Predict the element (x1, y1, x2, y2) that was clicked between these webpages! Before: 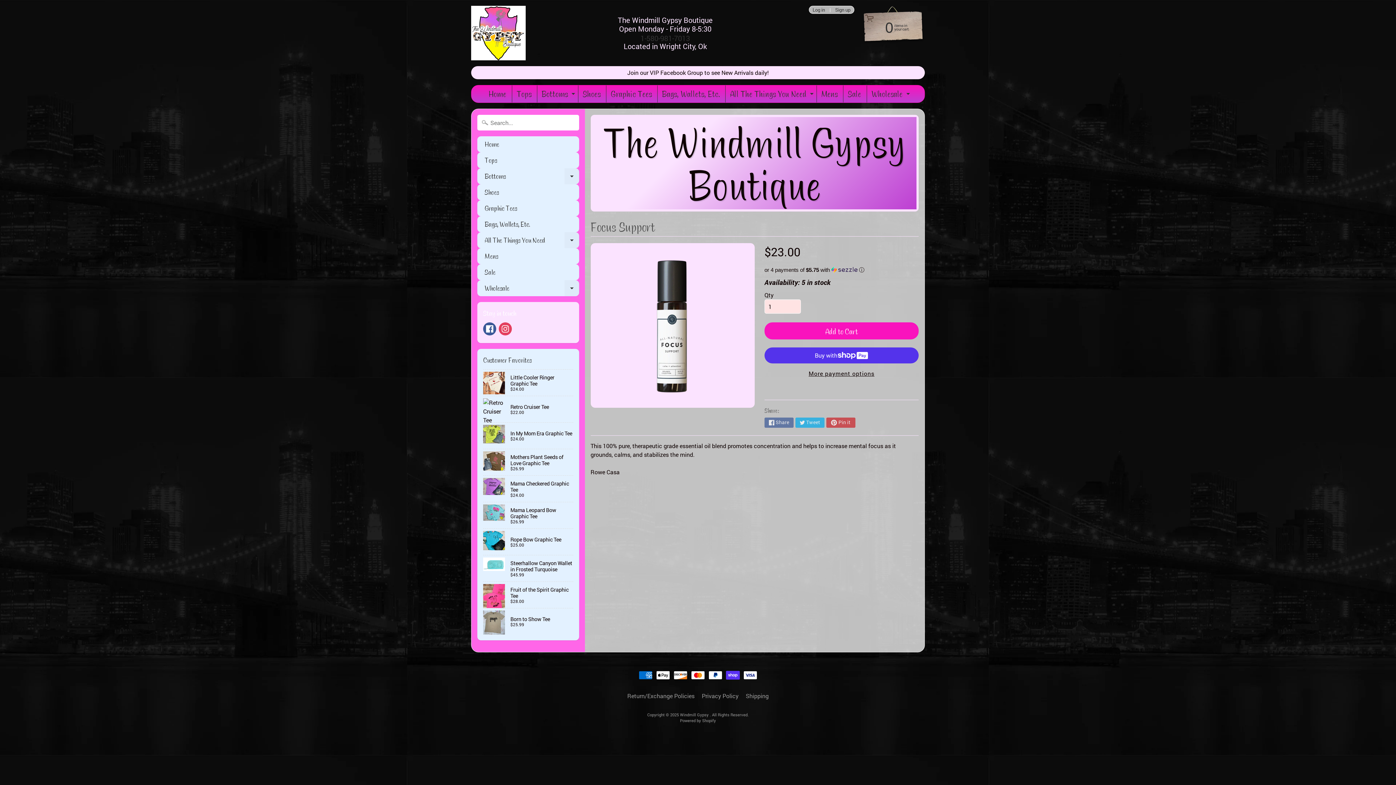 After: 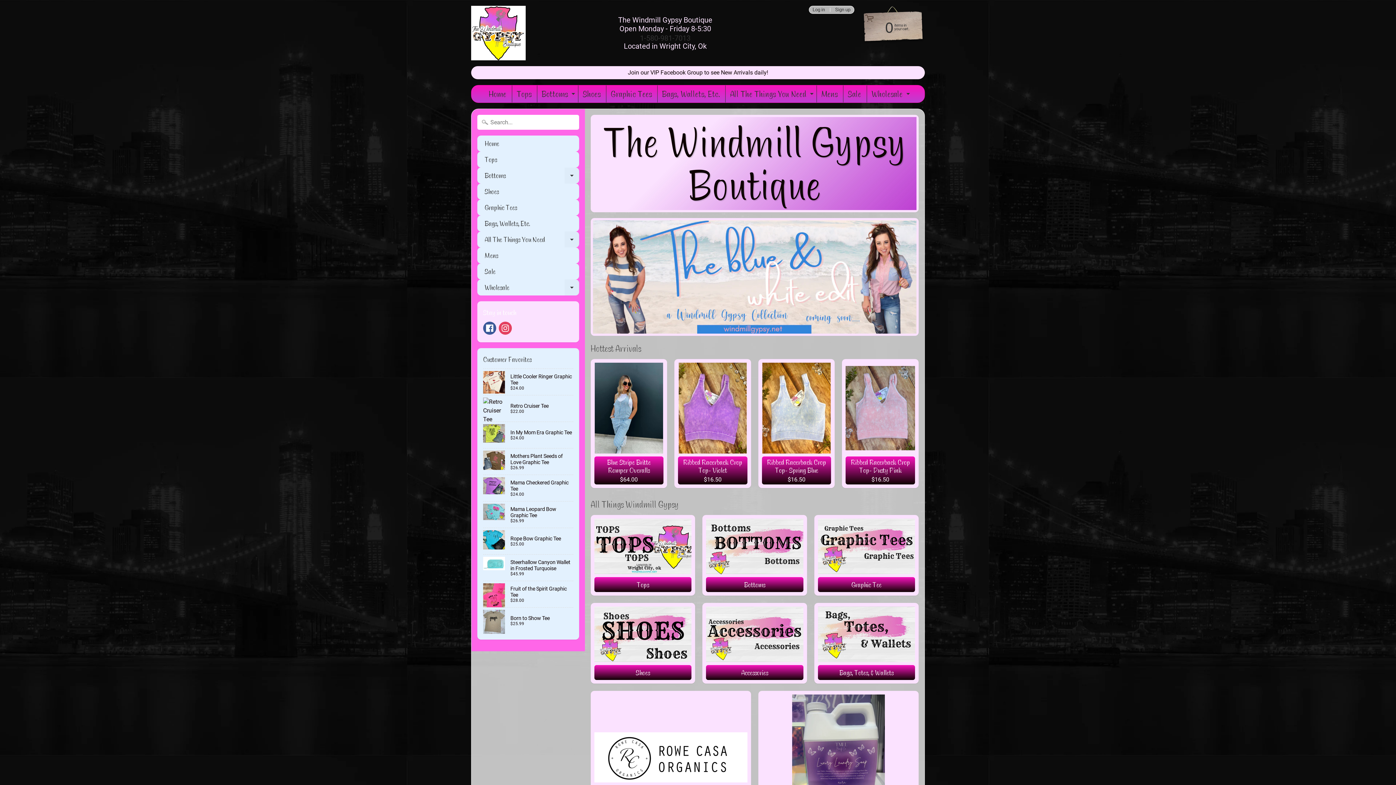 Action: bbox: (471, 5, 525, 60)